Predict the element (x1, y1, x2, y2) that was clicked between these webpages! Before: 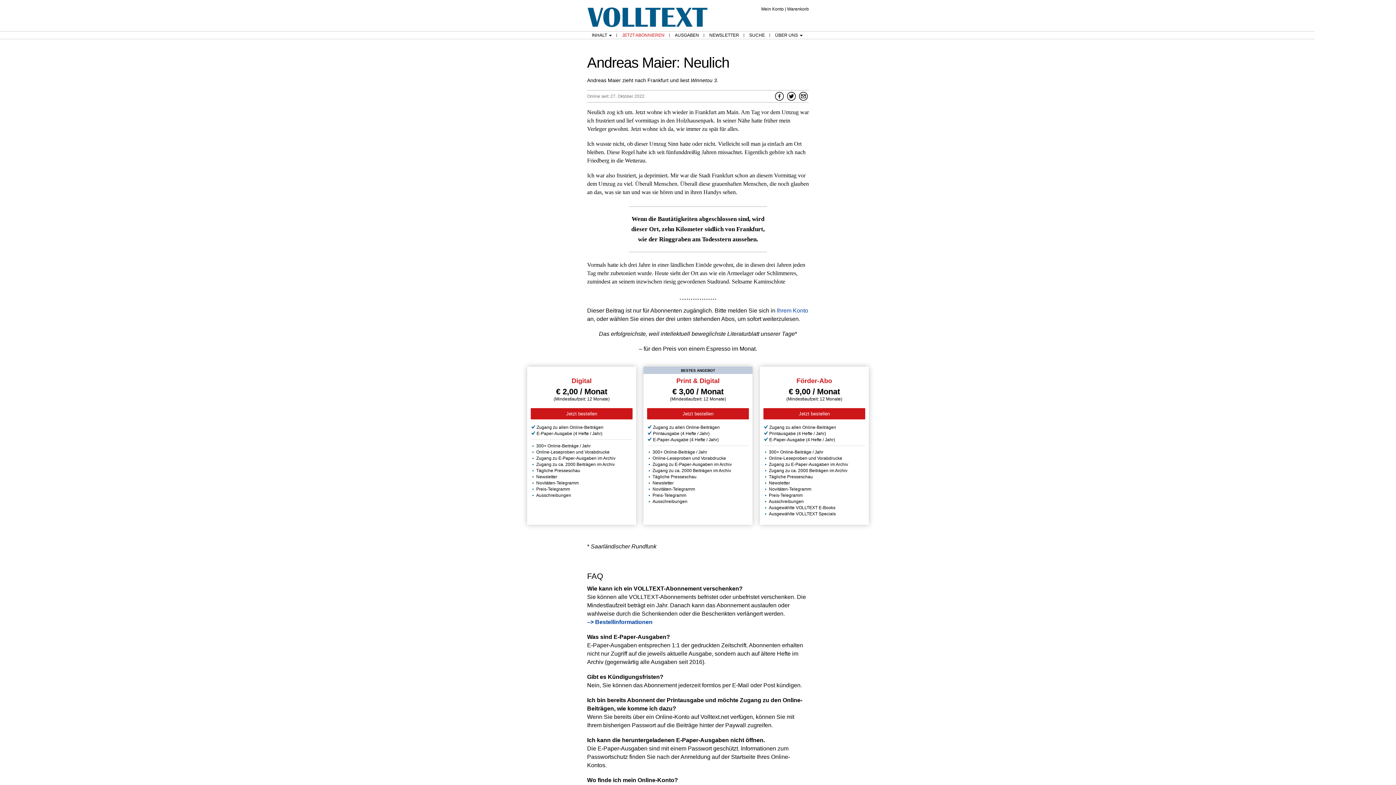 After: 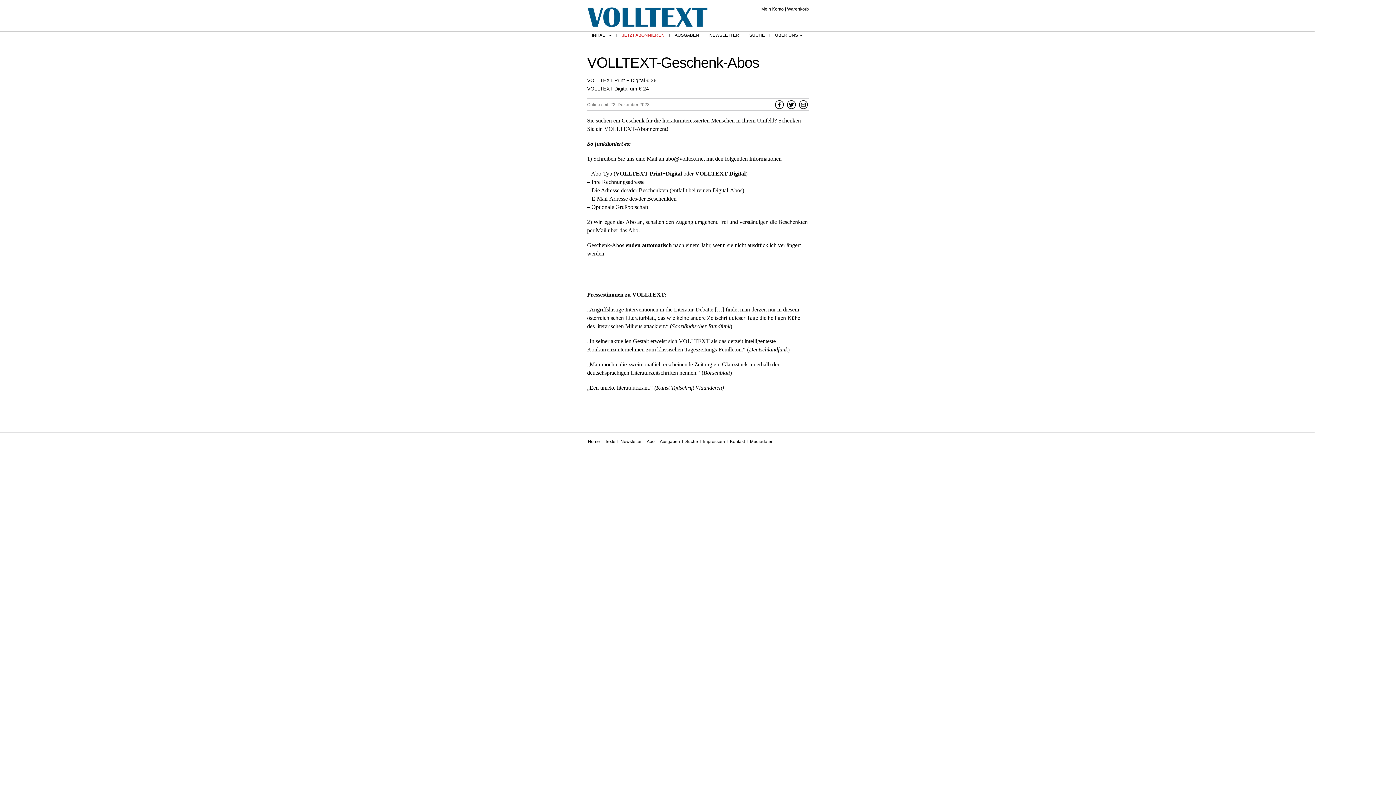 Action: bbox: (587, 619, 652, 625) label: –> Bestellinformationen